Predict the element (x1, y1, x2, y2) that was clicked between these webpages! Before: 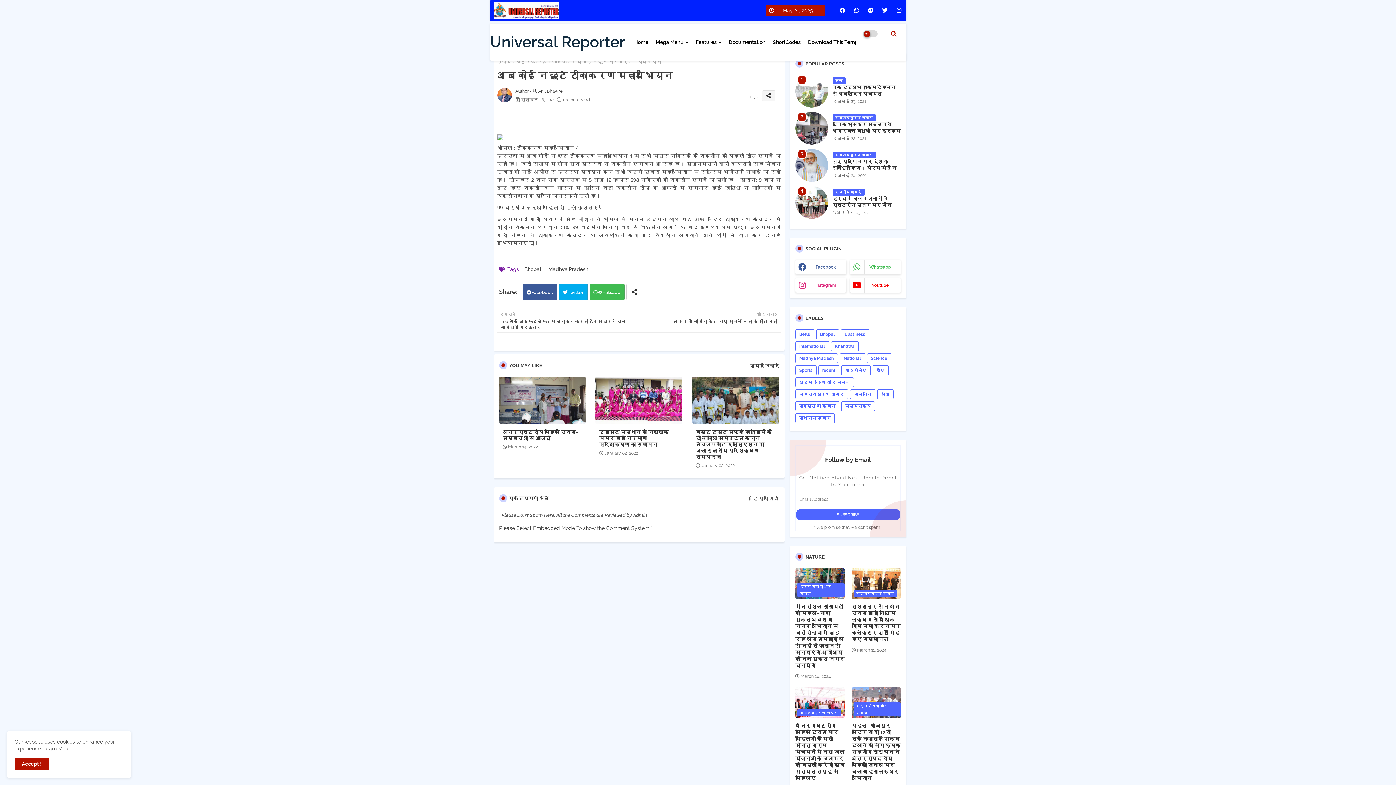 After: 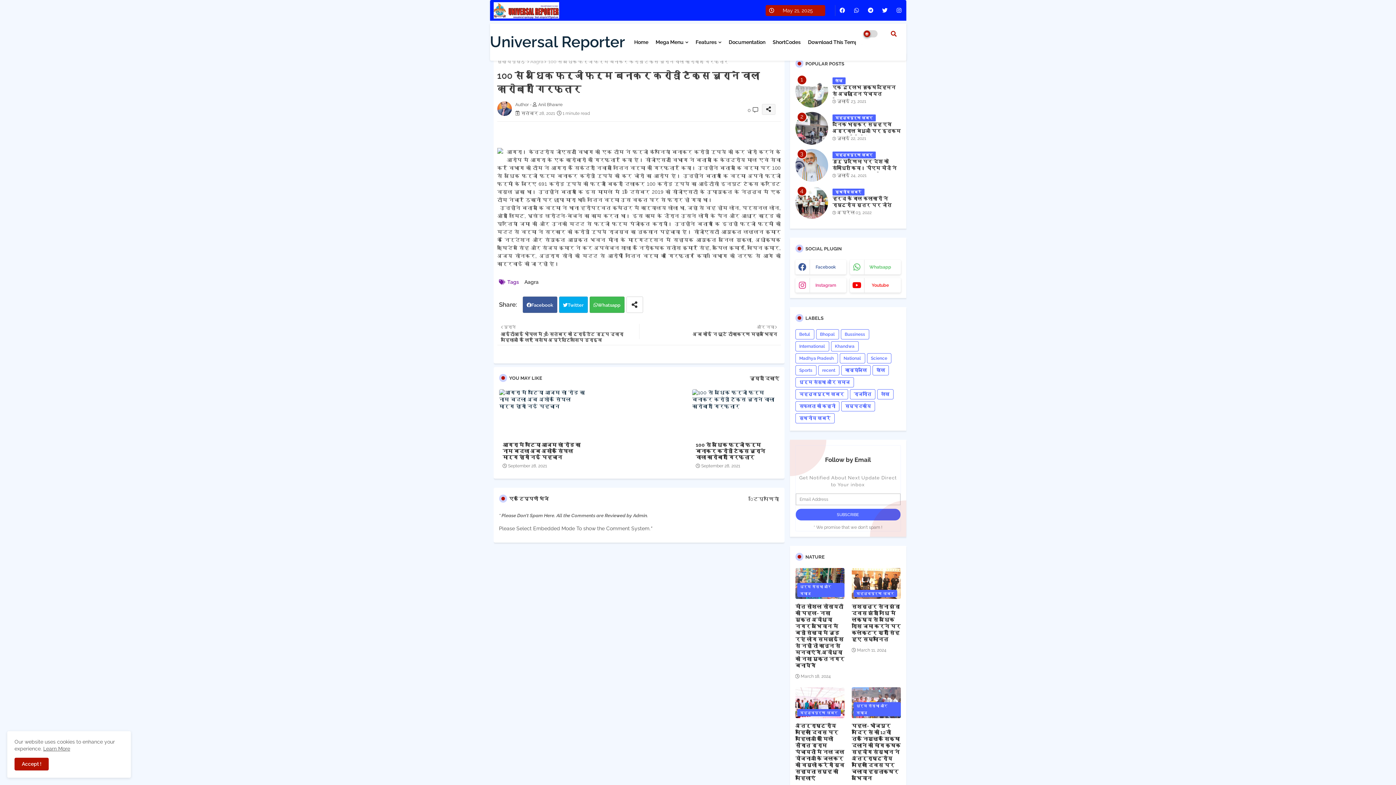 Action: bbox: (500, 311, 639, 330) label: पुराने

100 से अधिक फर्जी फर्म बनाकर करोड़ों टैक्स चुराने वाला कारोबारी गिरफ्तार